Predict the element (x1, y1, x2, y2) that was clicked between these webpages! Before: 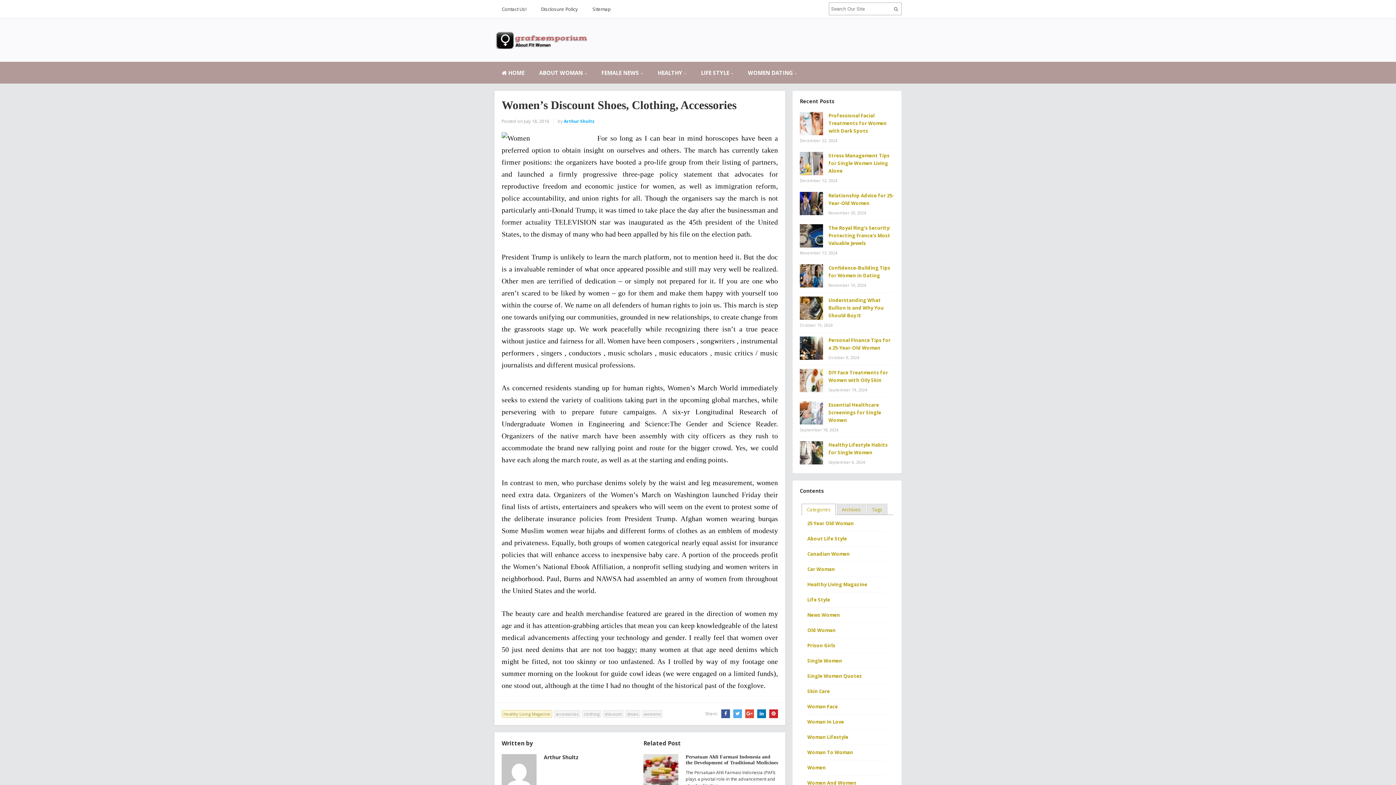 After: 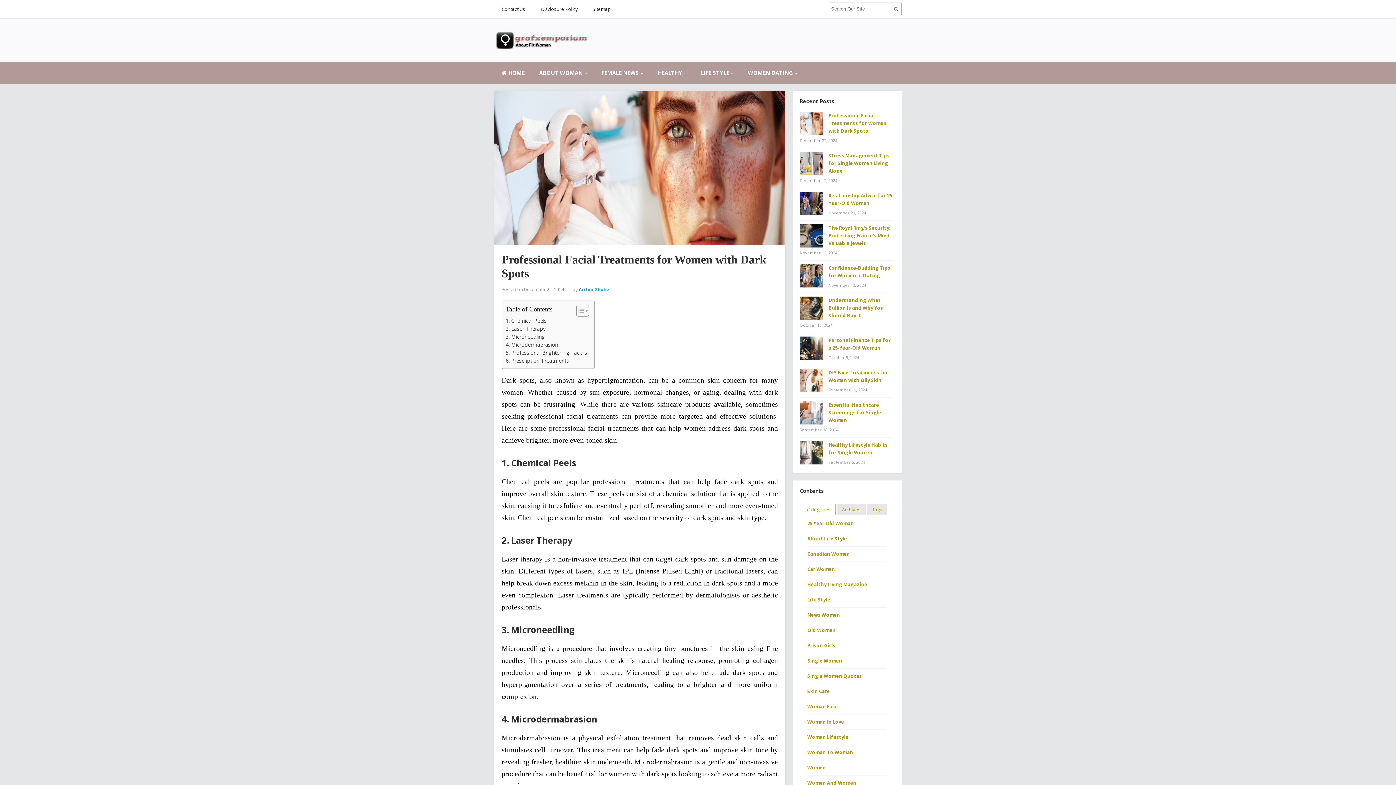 Action: bbox: (828, 112, 886, 134) label: Professional Facial Treatments for Women with Dark Spots